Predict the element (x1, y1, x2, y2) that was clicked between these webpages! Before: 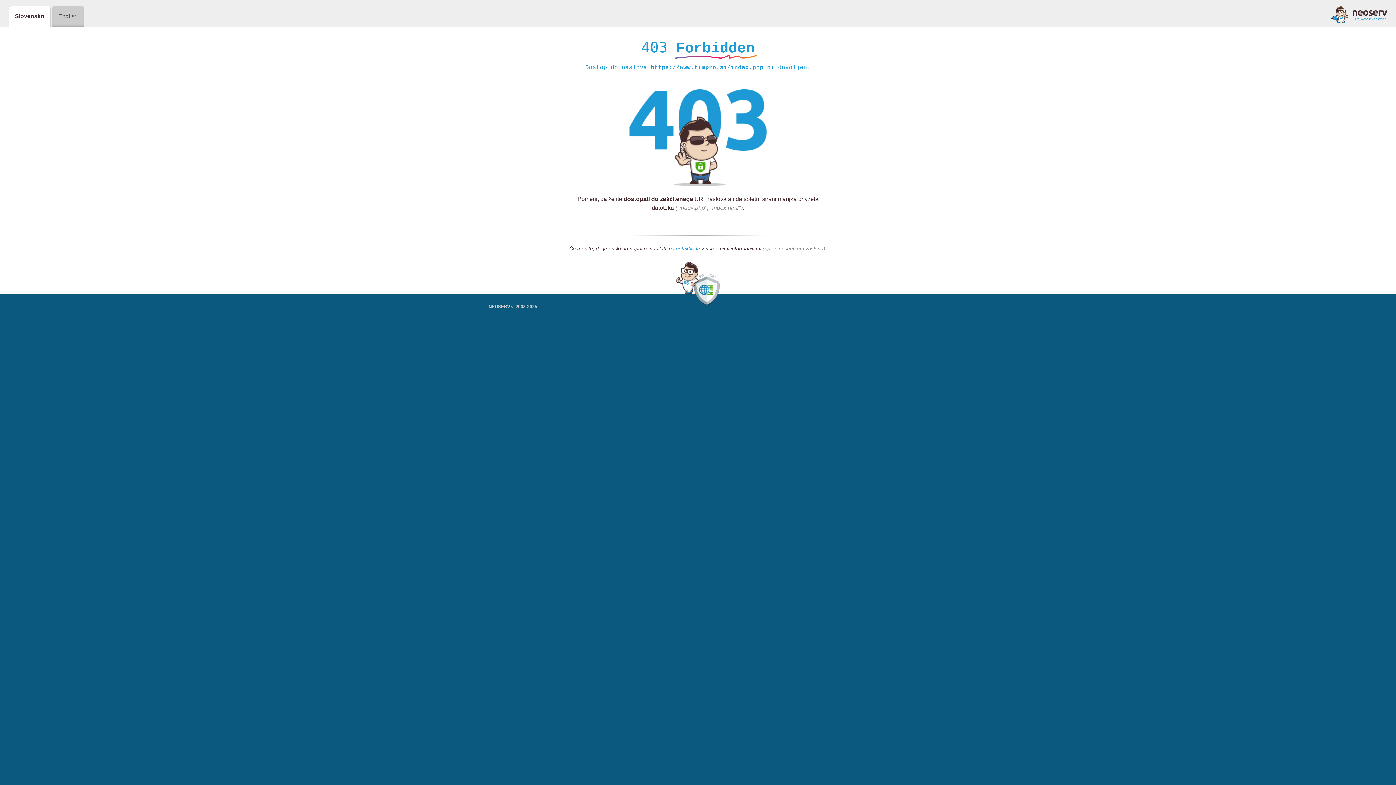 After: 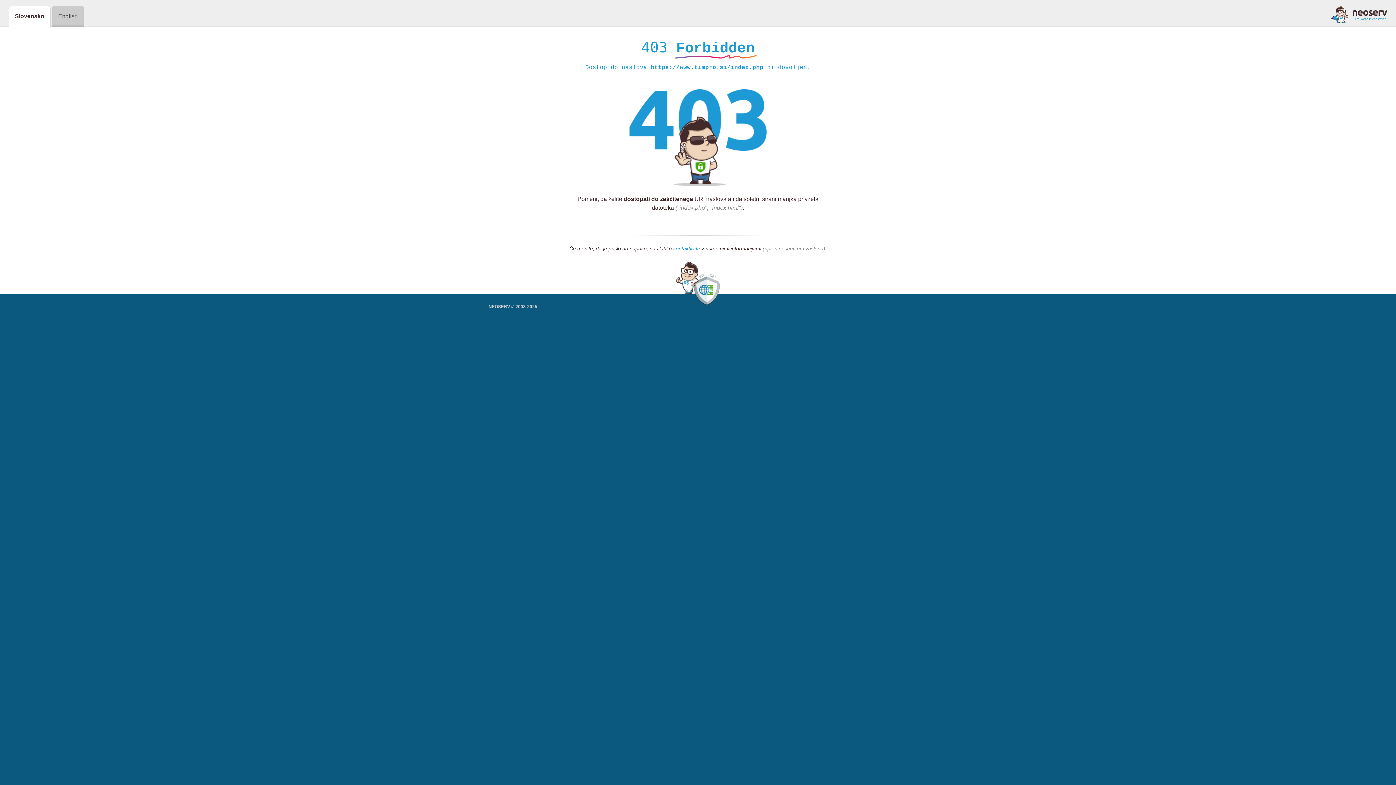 Action: bbox: (1331, 5, 1387, 23)